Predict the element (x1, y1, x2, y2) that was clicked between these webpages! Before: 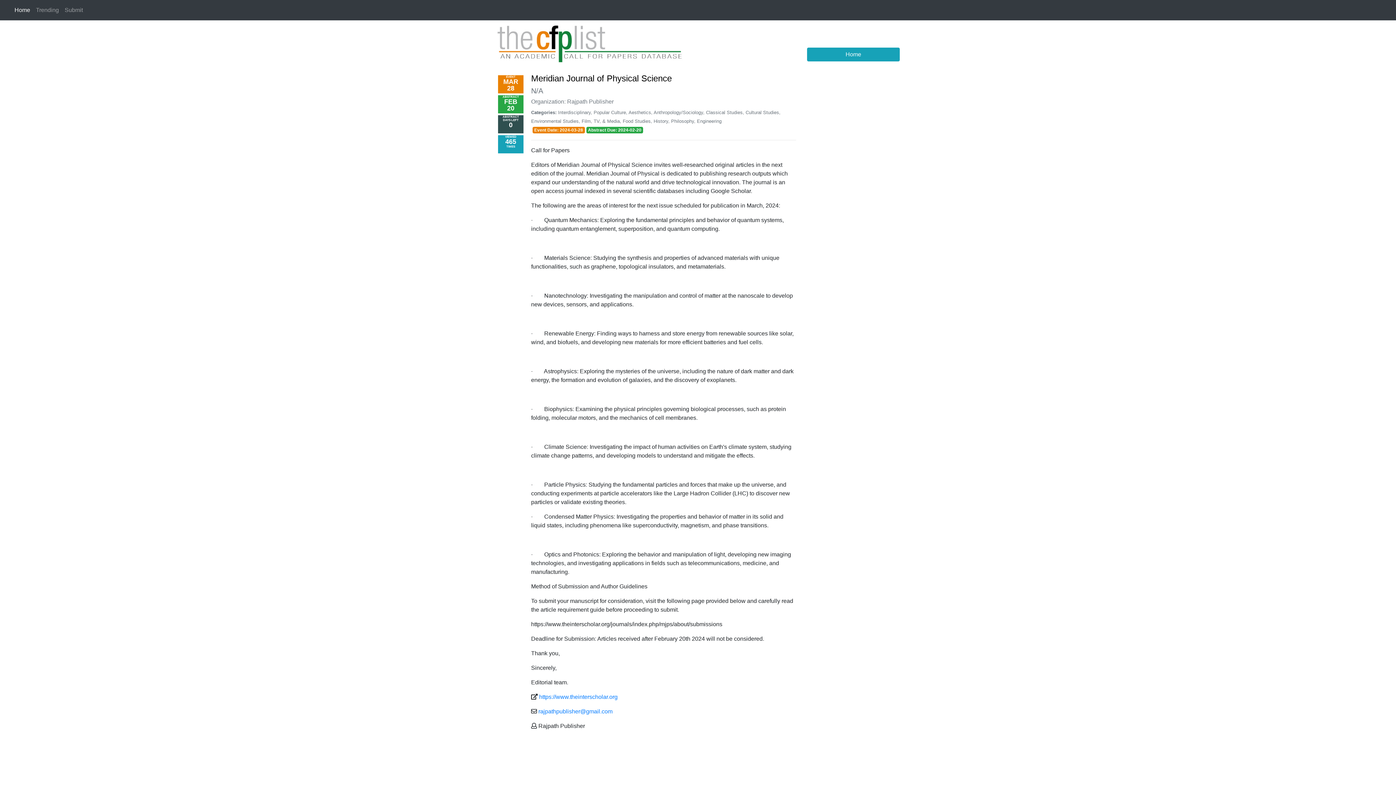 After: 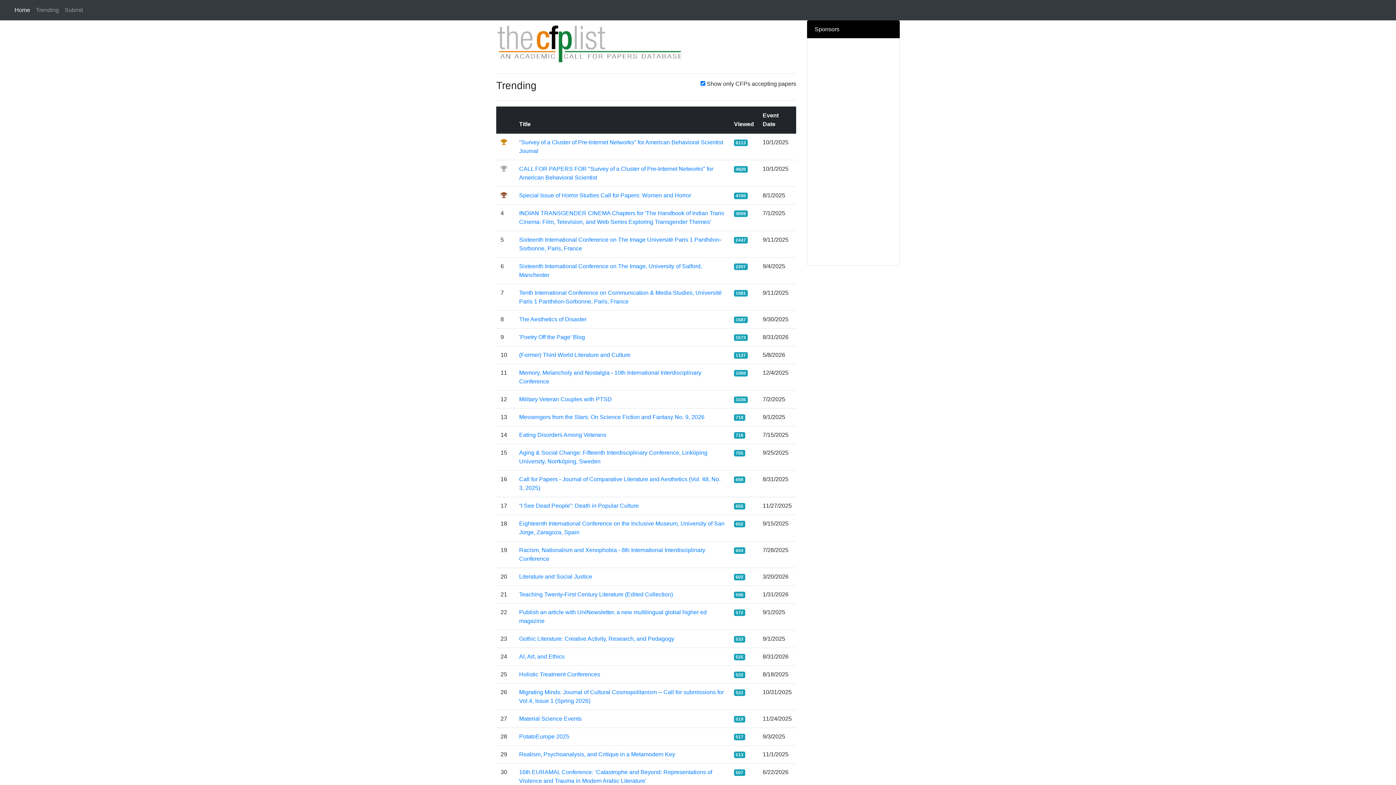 Action: label: Trending bbox: (33, 2, 61, 17)